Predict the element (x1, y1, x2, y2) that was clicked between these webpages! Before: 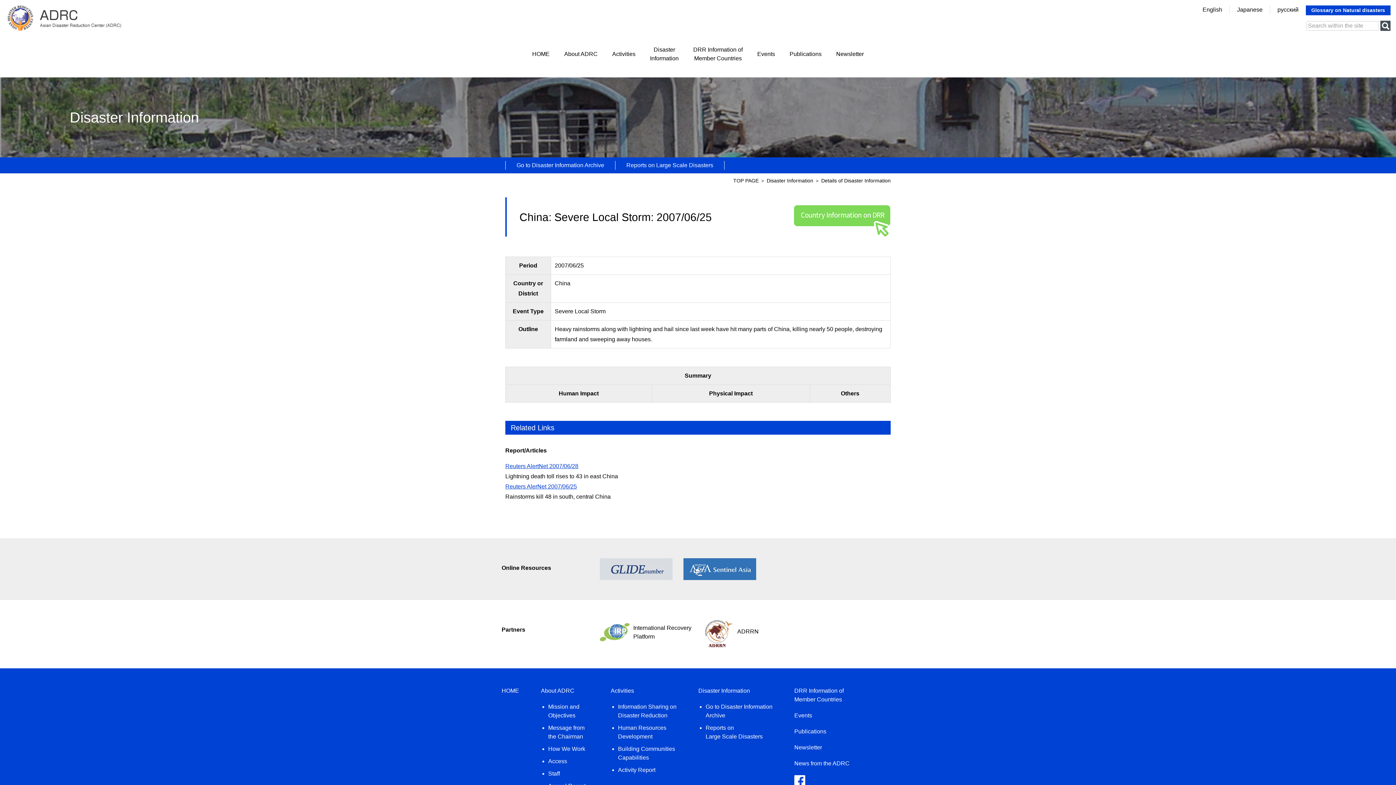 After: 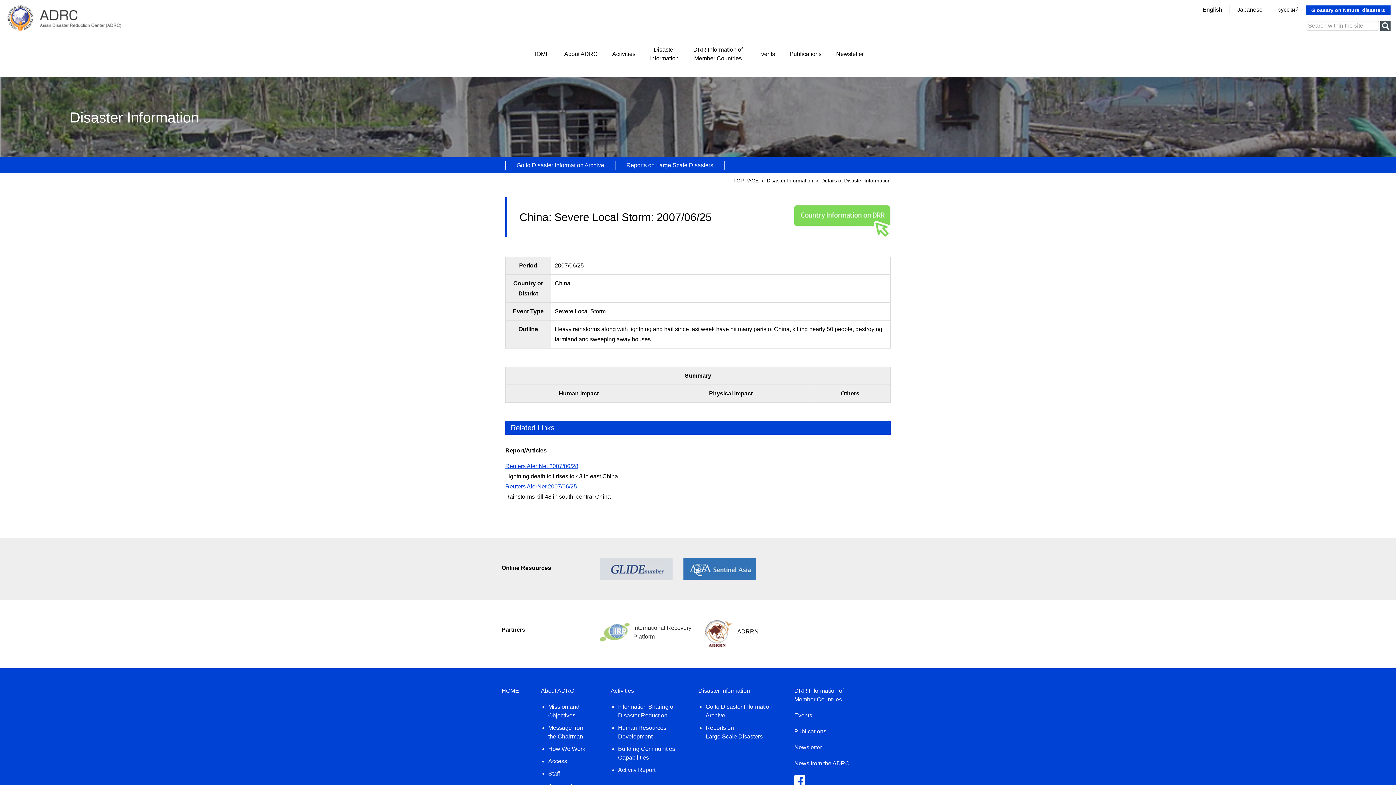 Action: bbox: (600, 620, 691, 648) label: International Recovery
Platform